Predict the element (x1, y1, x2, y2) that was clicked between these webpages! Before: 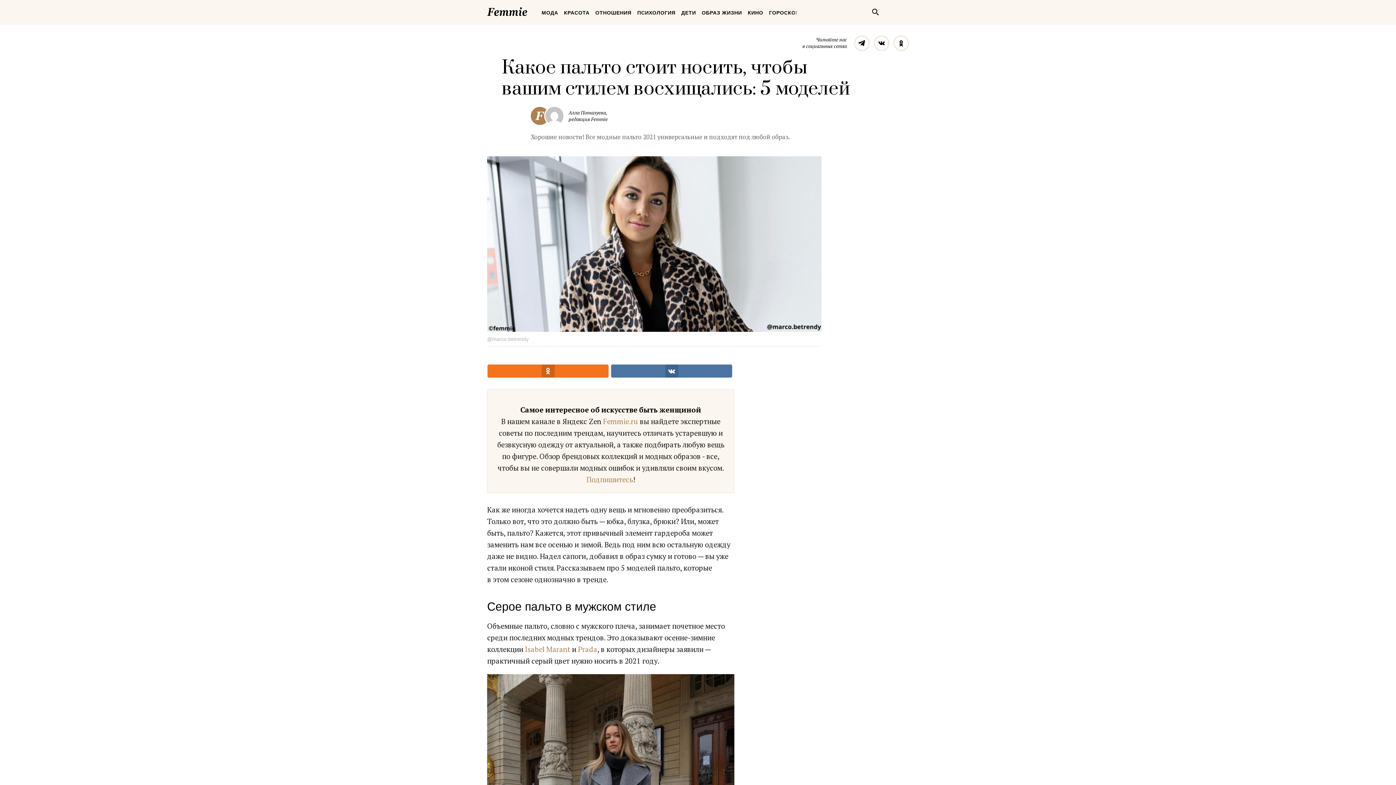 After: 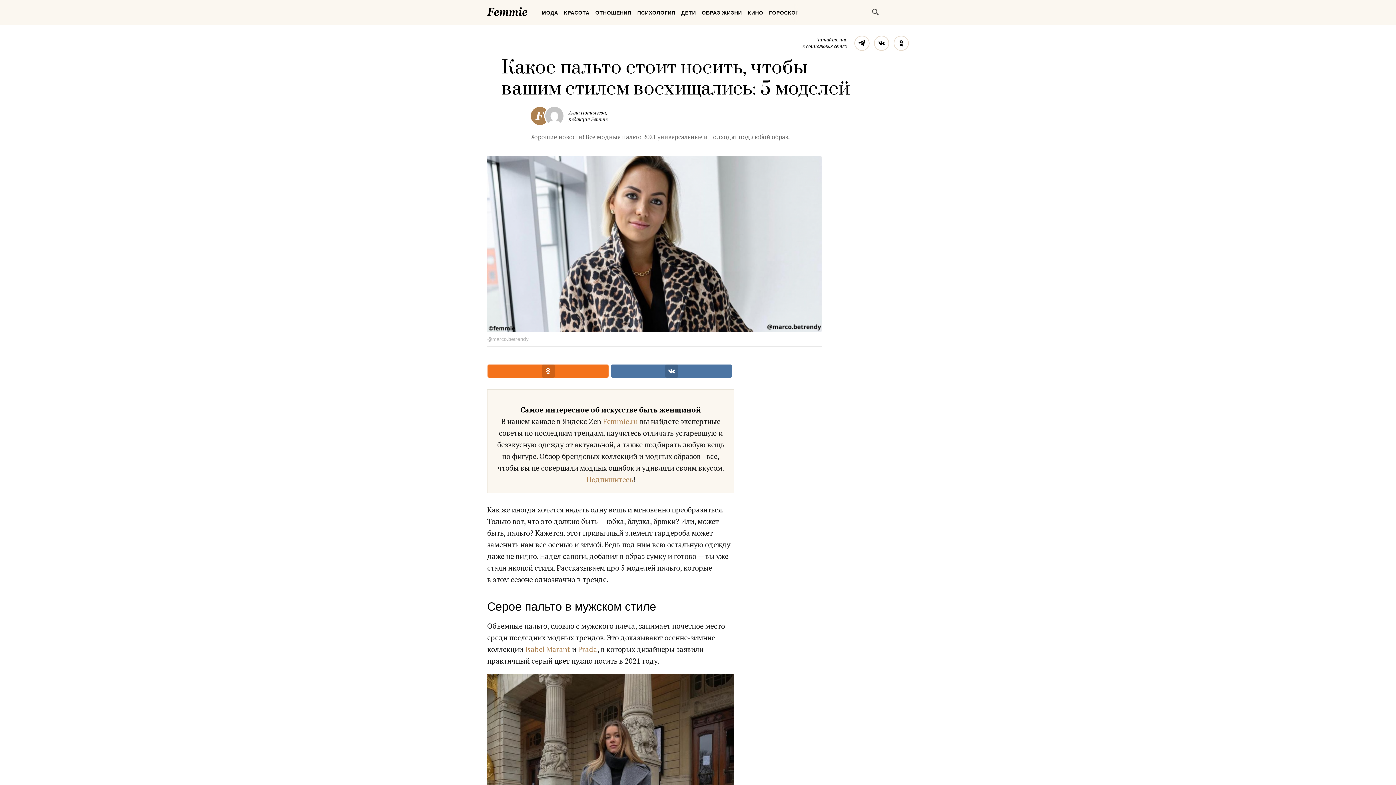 Action: bbox: (867, 4, 883, 20) label: Поиск